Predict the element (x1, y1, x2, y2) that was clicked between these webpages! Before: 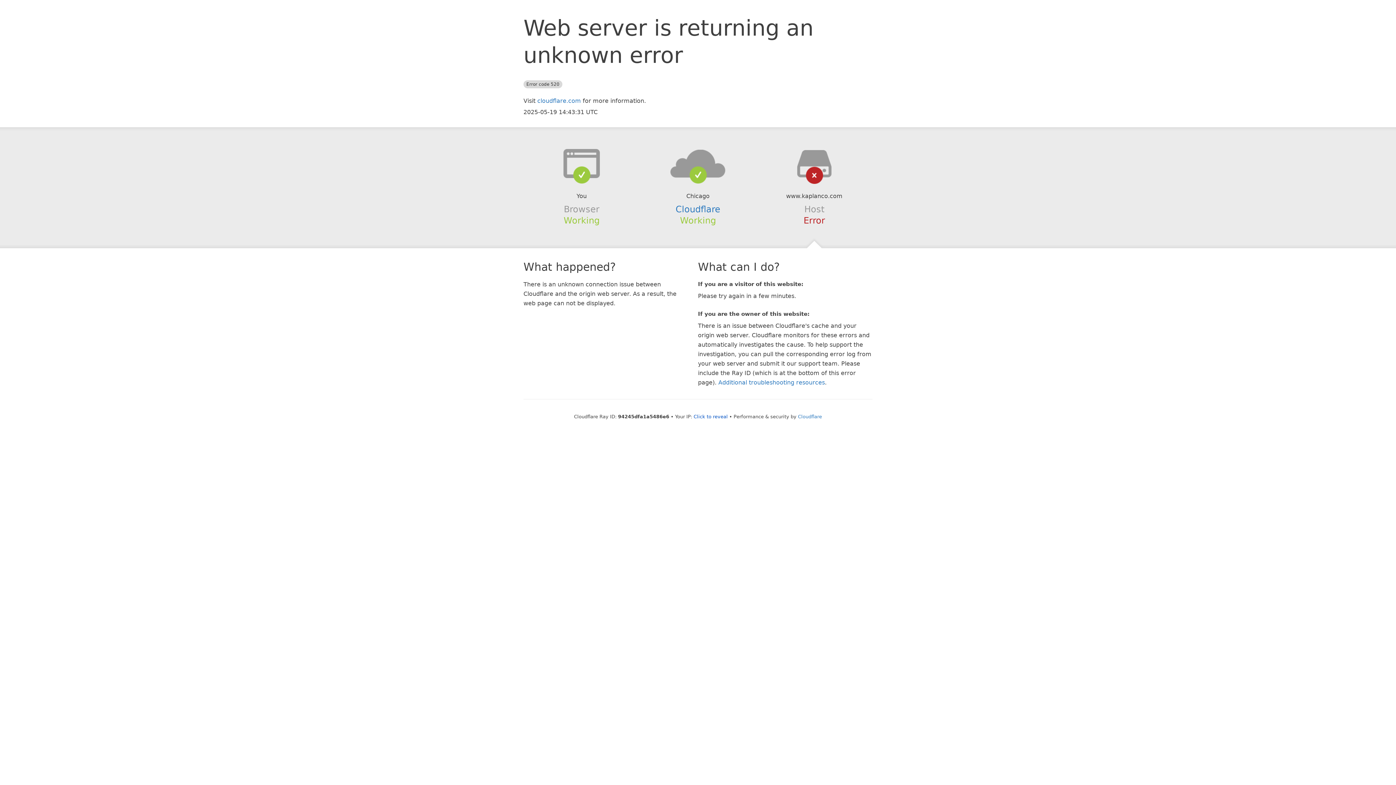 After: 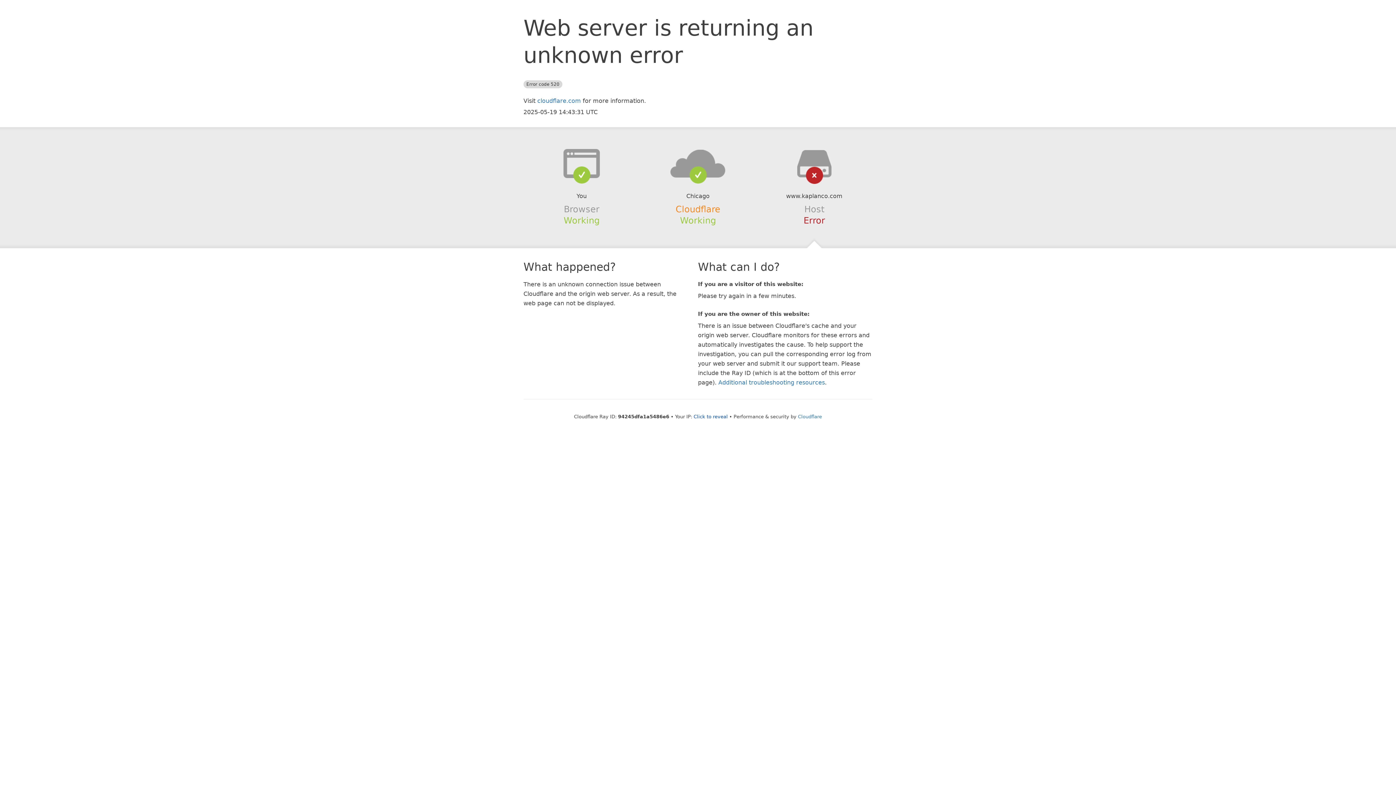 Action: label: Cloudflare bbox: (675, 204, 720, 214)